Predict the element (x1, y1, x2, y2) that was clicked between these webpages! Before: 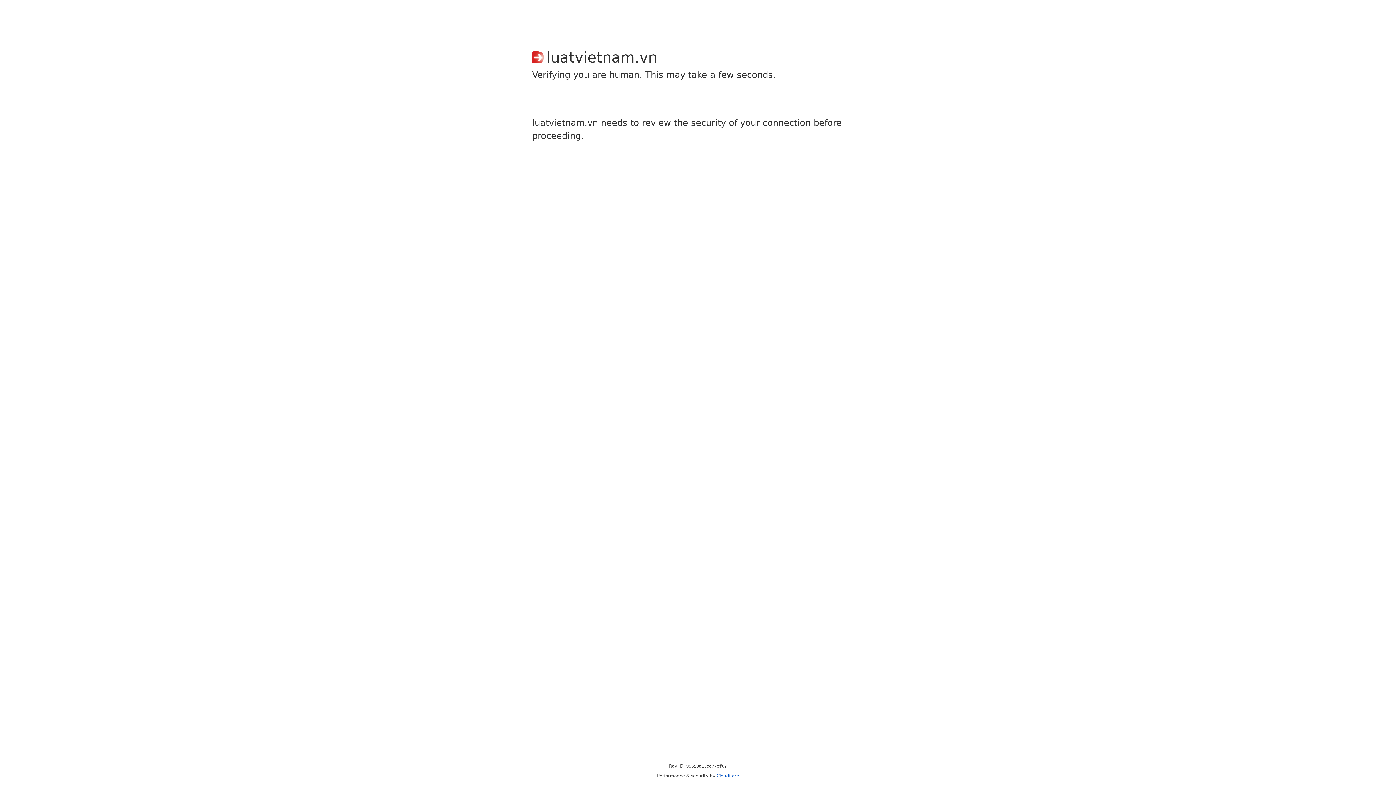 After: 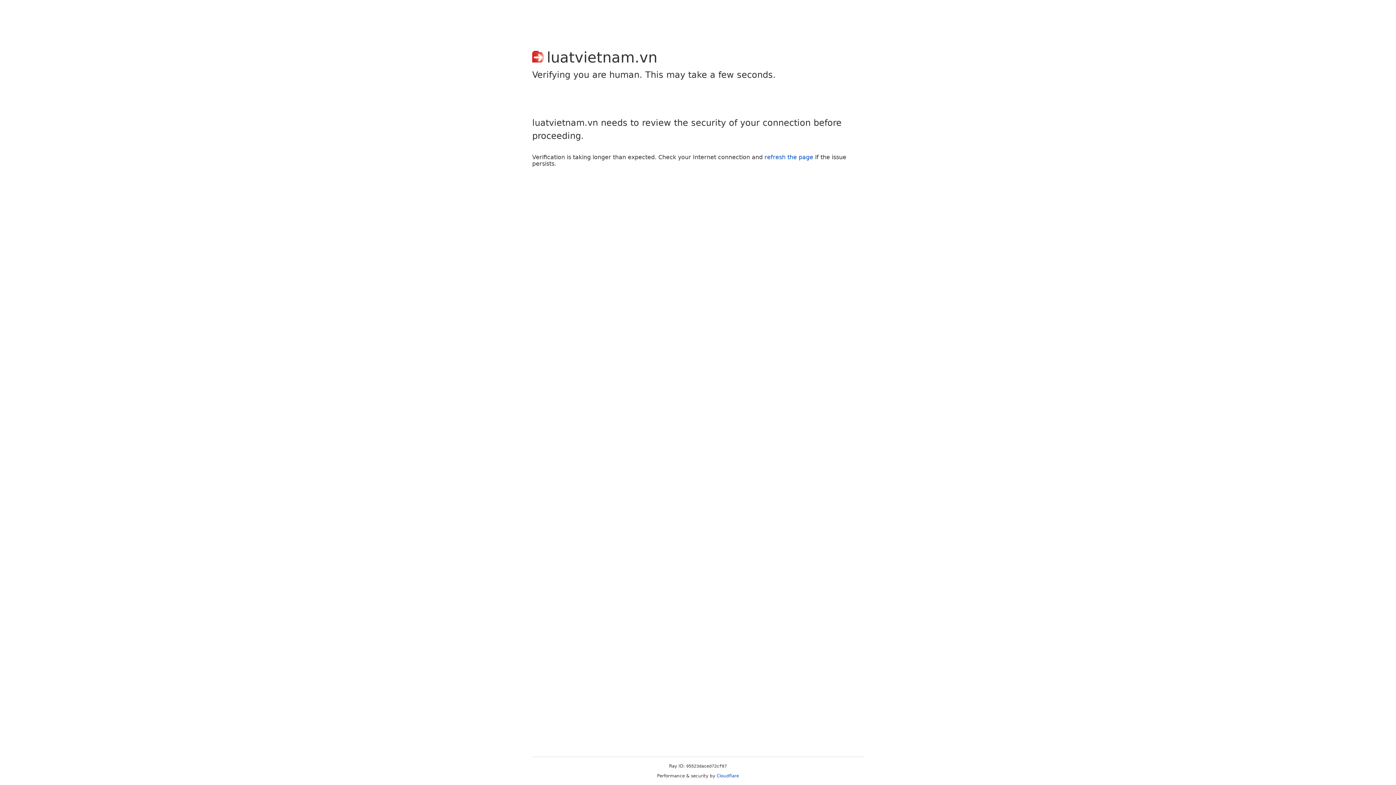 Action: label: Cloudflare bbox: (716, 773, 739, 778)